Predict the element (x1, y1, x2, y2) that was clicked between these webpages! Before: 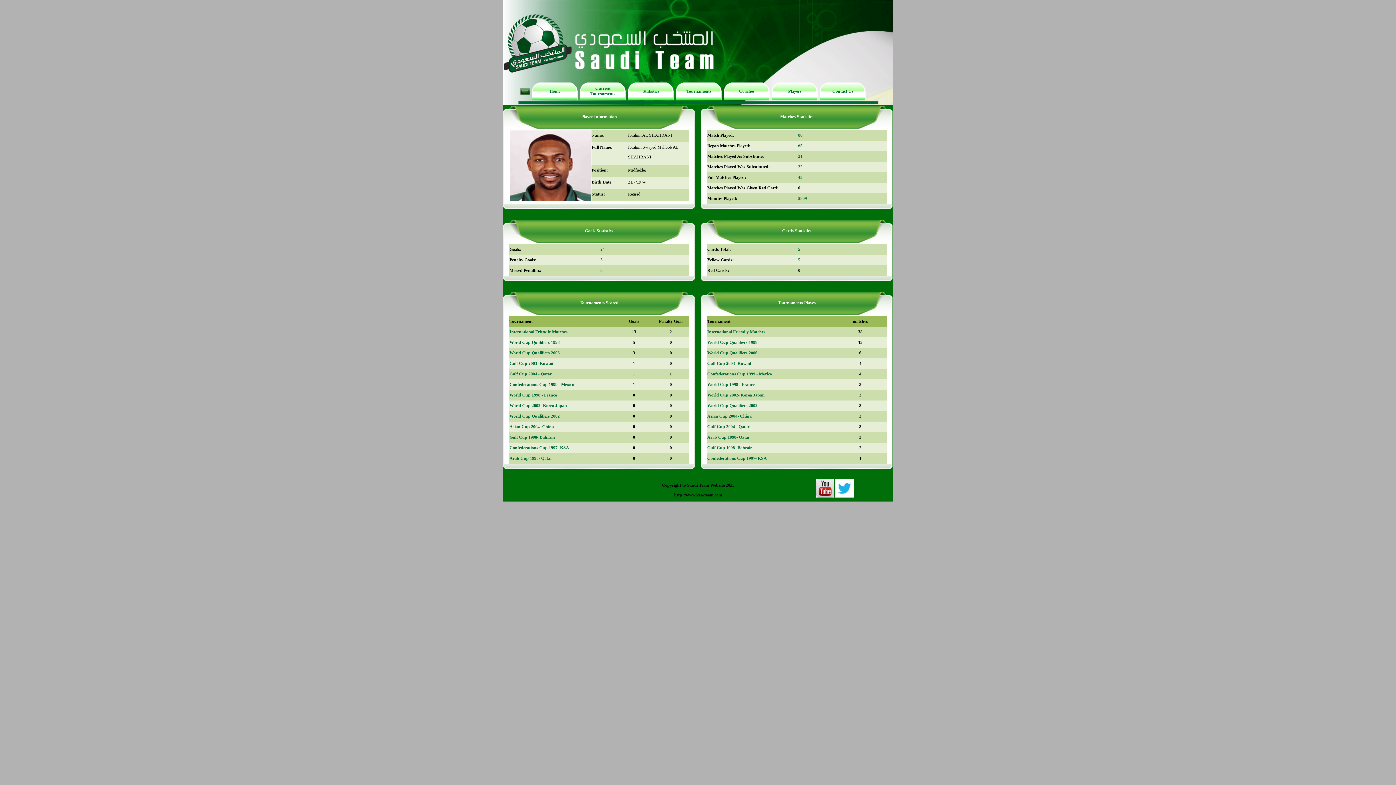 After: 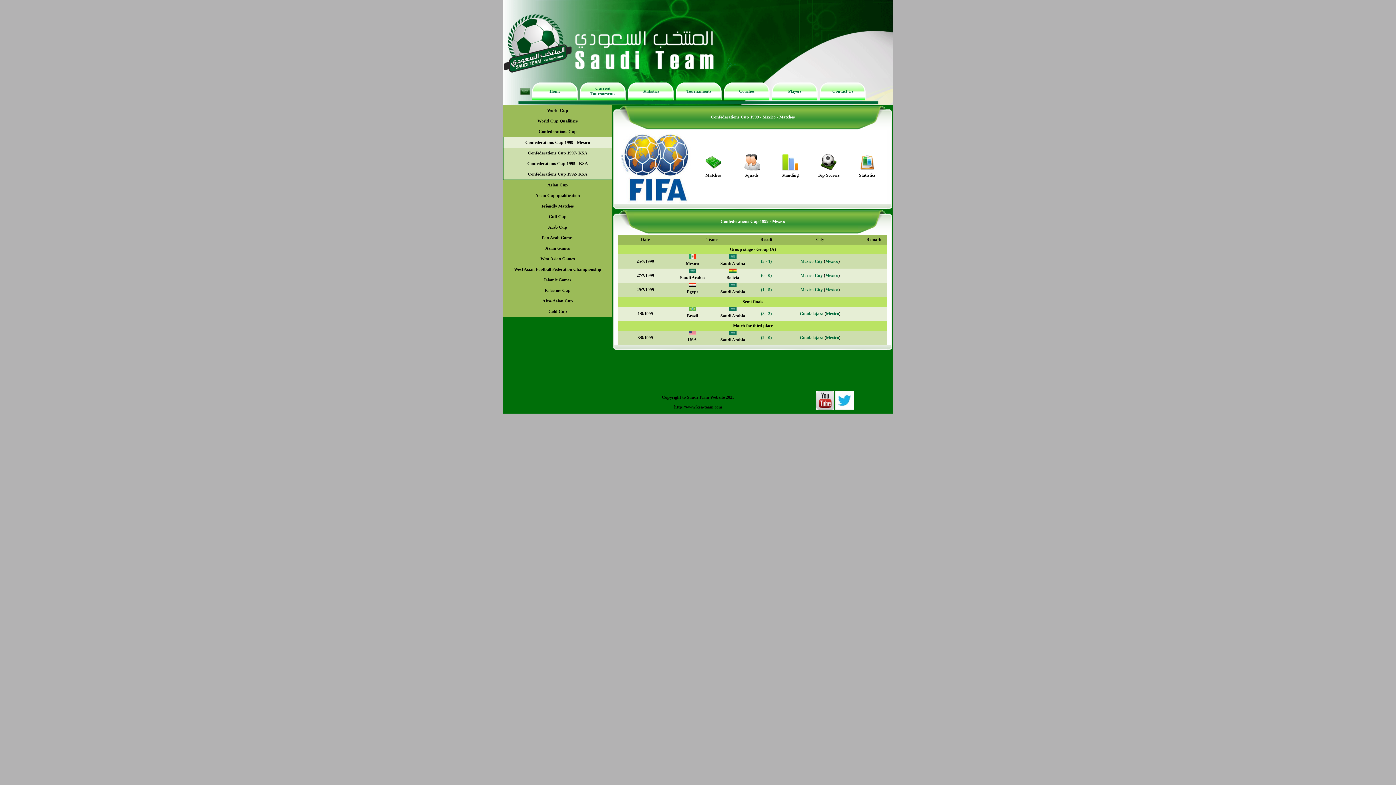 Action: bbox: (707, 371, 772, 376) label: Confederations Cup 1999 - Mexico